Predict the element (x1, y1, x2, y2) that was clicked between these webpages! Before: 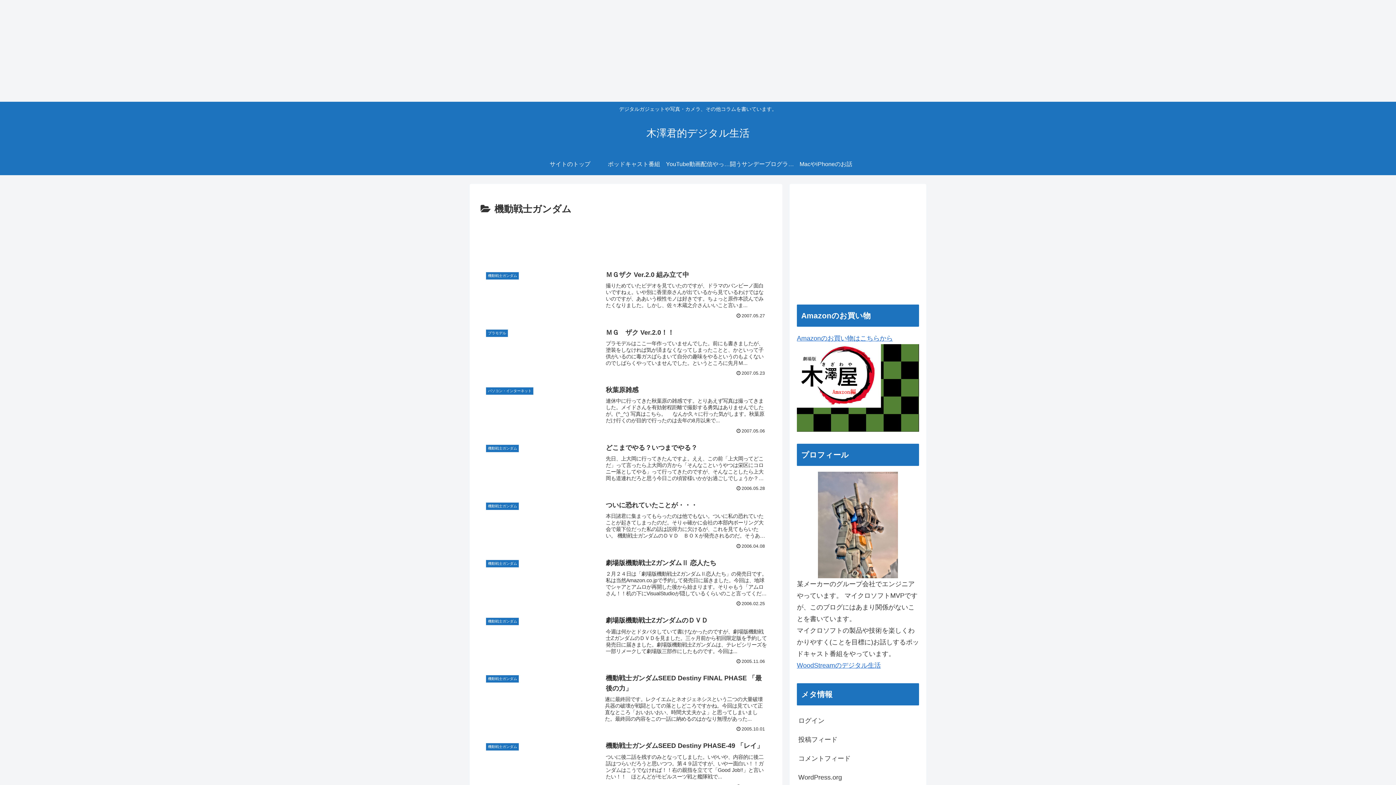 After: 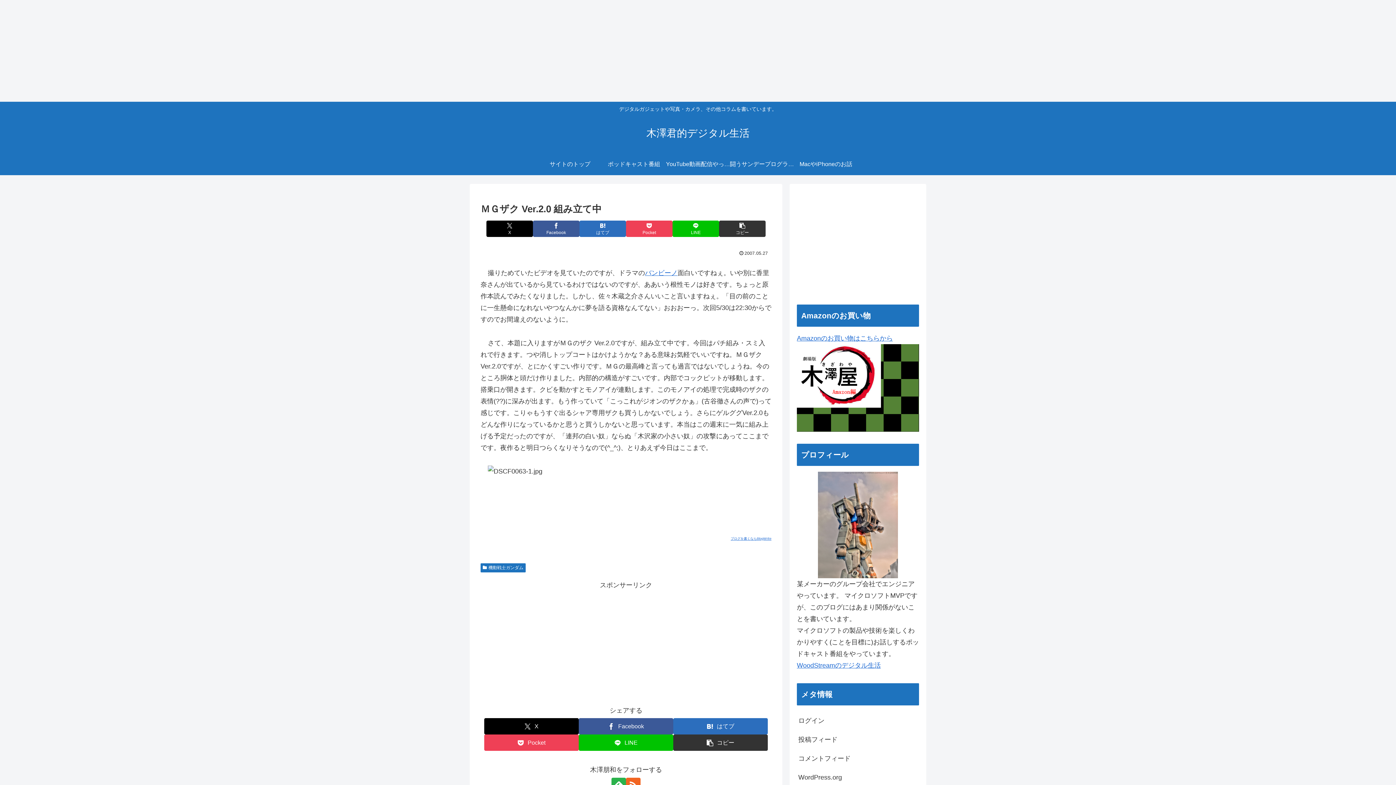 Action: bbox: (480, 265, 771, 323) label: 機動戦士ガンダム
ＭＧザク Ver.2.0 組み立て中
撮りためていたビデオを見ていたのですが、ドラマのバンビーノ面白いですねぇ。いや別に香里奈さんが出ているから見ているわけではないのですが、ああいう根性モノは好きです。ちょっと原作本読んでみたくなりました。しかし、佐々木蔵之介さんいいこと言いま...
2007.05.27